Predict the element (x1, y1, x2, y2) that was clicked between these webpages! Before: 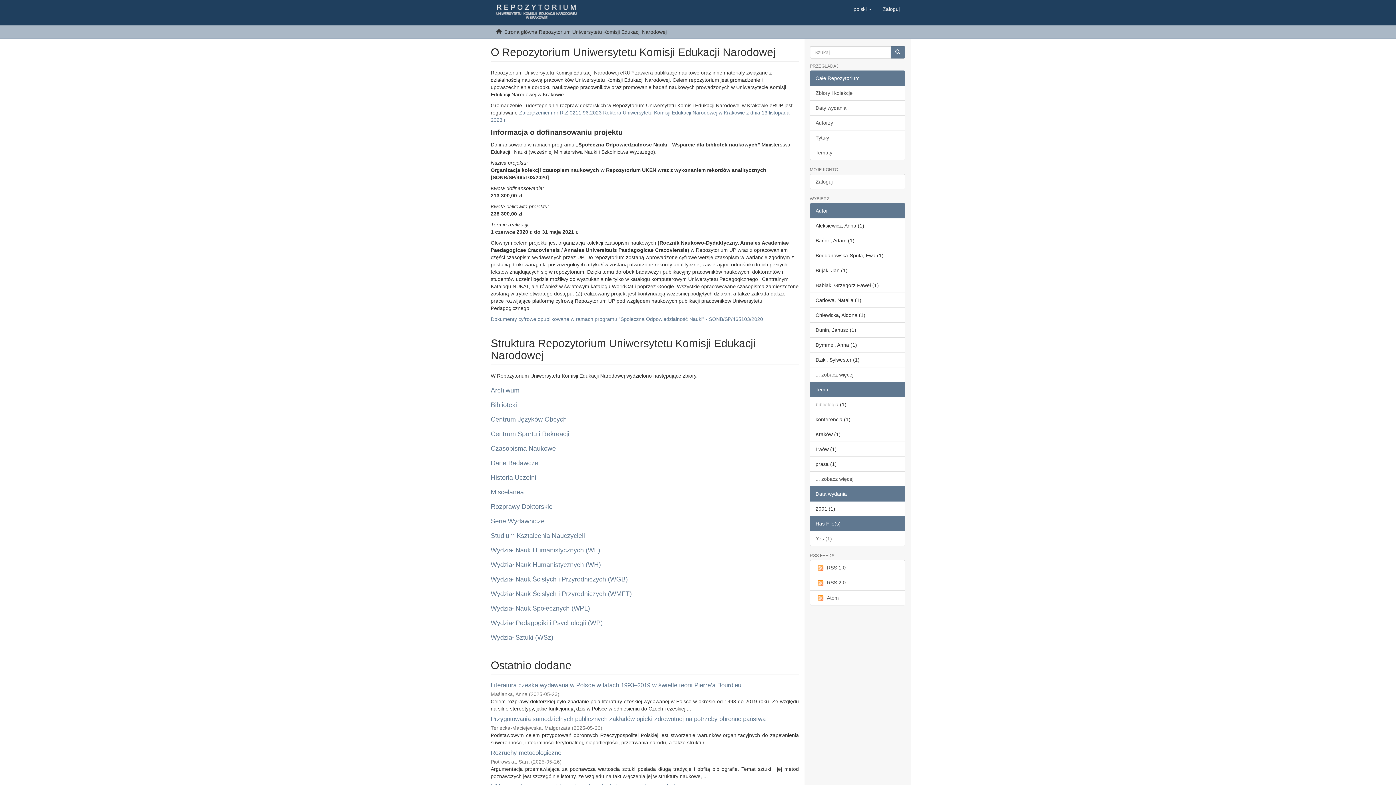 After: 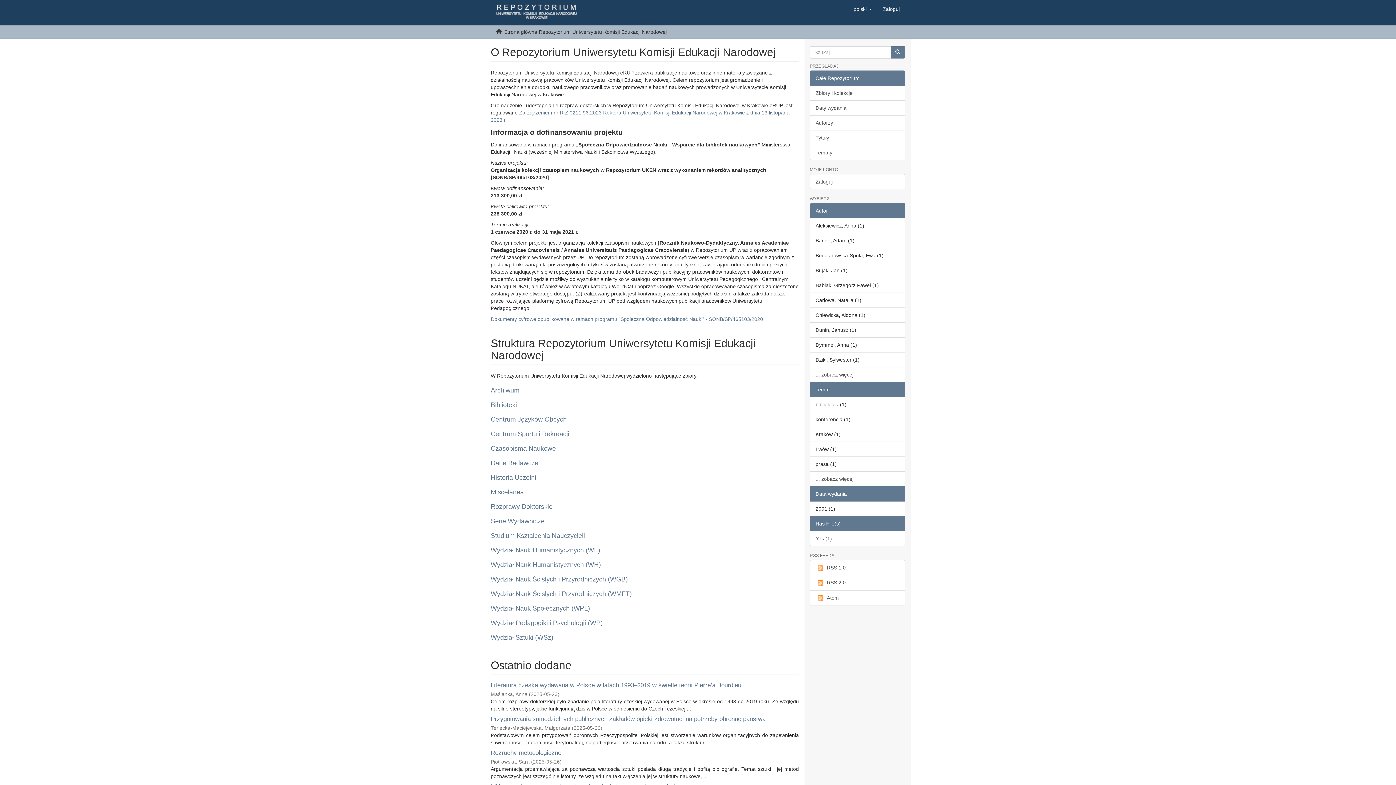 Action: bbox: (810, 486, 905, 501) label: Data wydania